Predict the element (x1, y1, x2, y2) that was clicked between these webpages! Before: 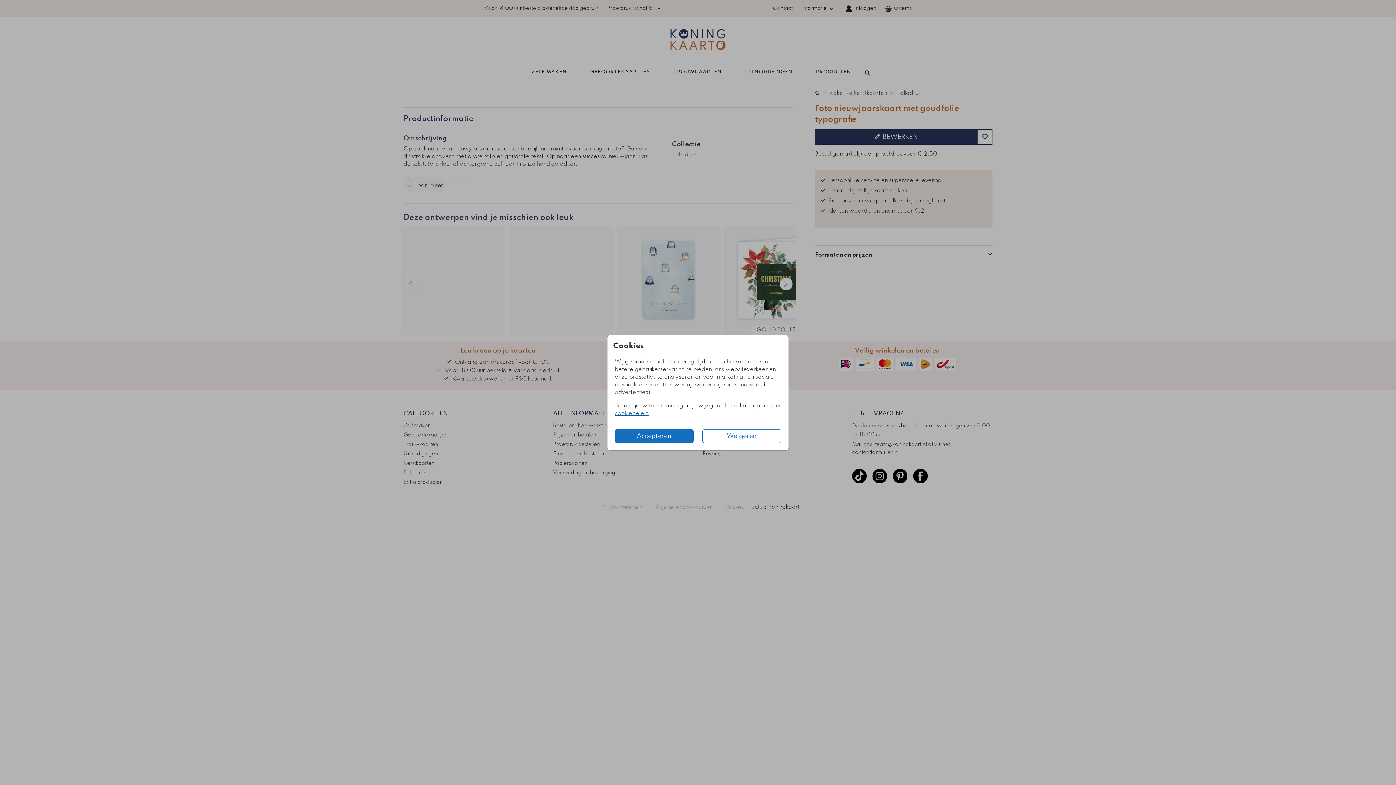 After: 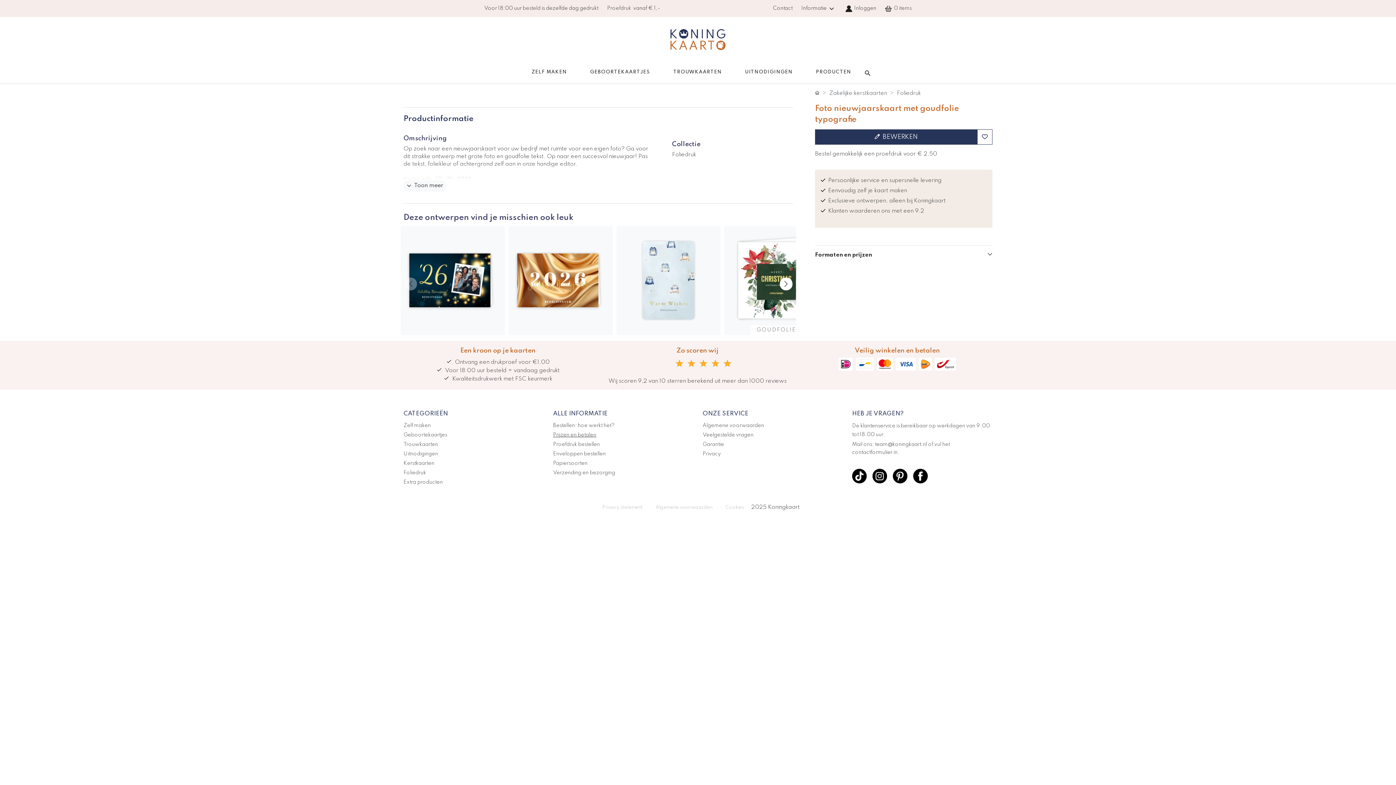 Action: label: Accepteren bbox: (614, 429, 693, 443)